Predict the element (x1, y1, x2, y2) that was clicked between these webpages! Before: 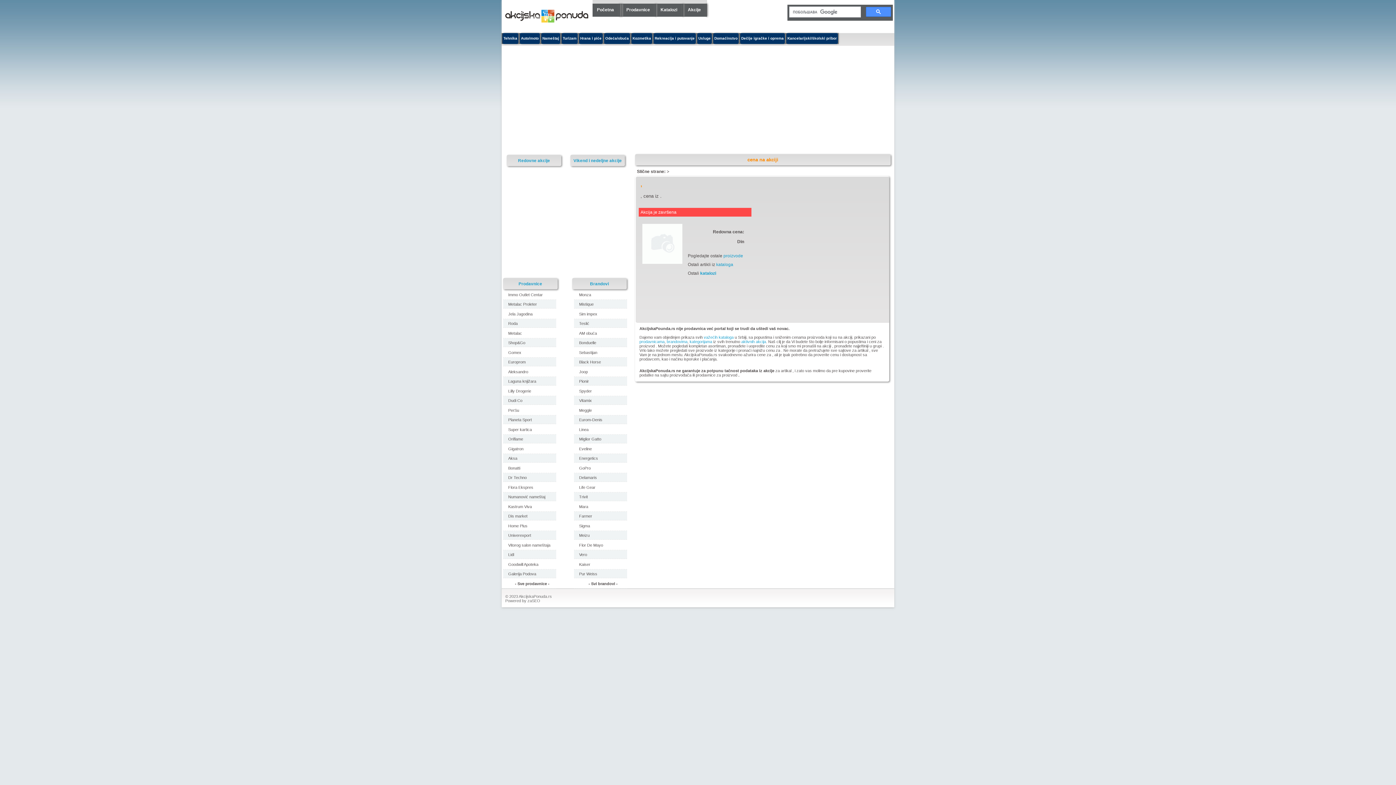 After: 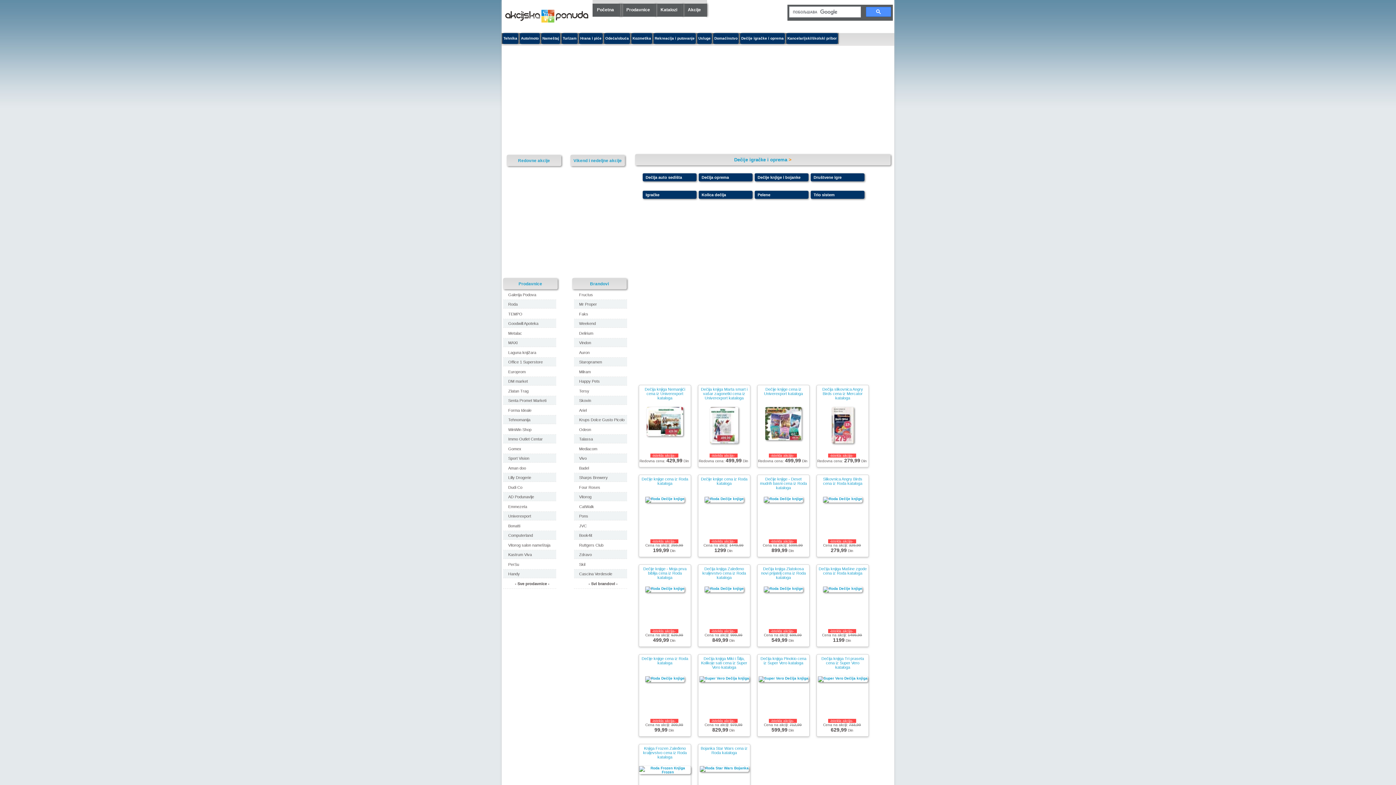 Action: label: Dečije igračke i oprema bbox: (740, 33, 785, 44)